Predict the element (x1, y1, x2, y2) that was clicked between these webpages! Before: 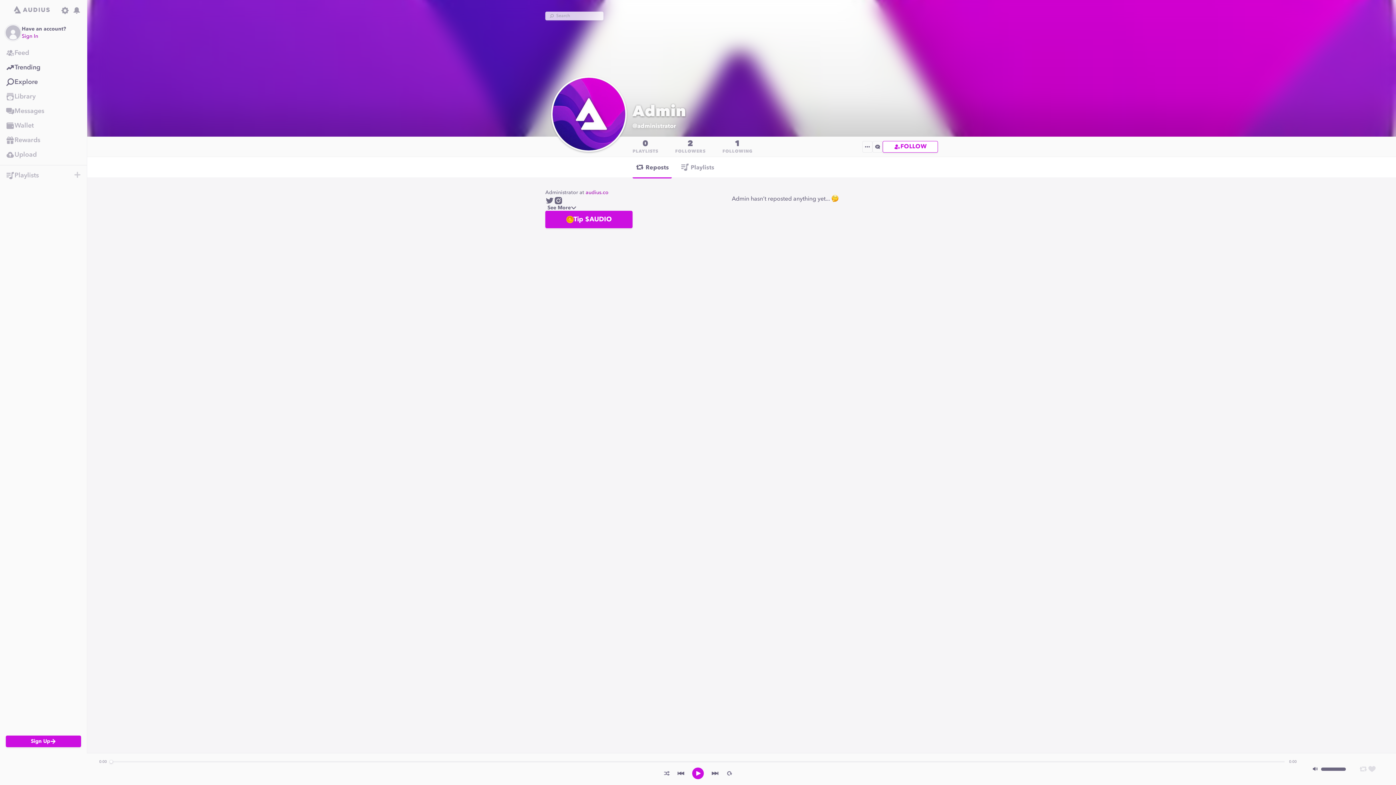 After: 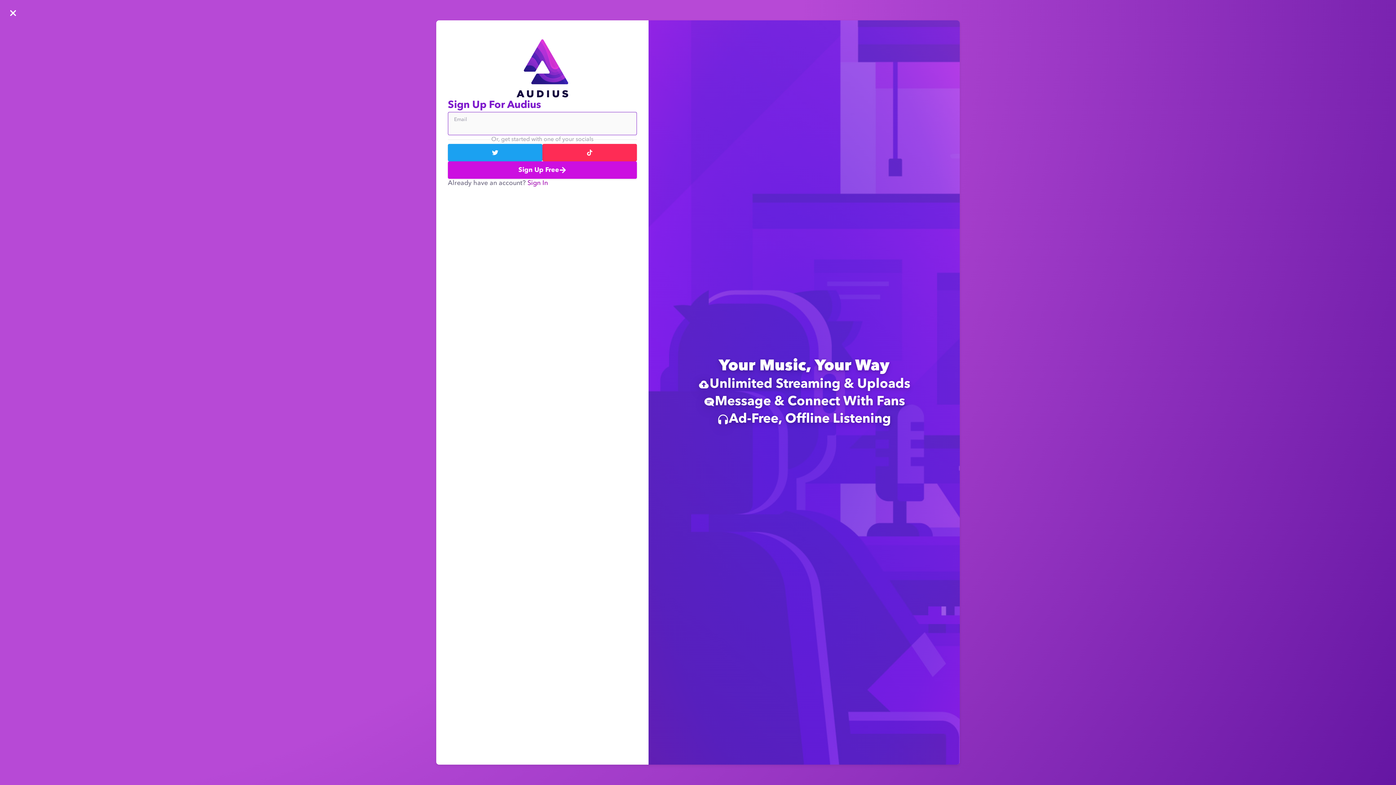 Action: bbox: (0, 147, 86, 162) label: Upload